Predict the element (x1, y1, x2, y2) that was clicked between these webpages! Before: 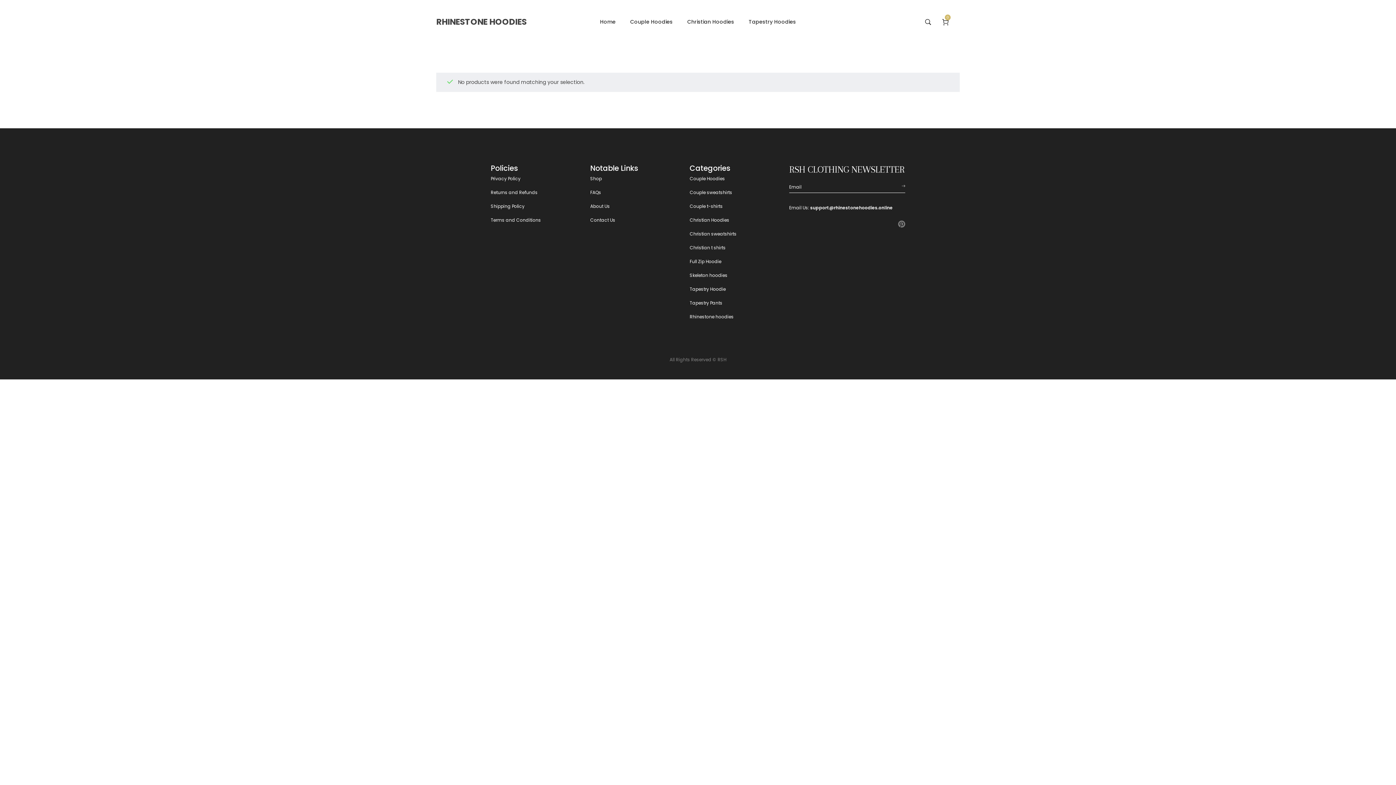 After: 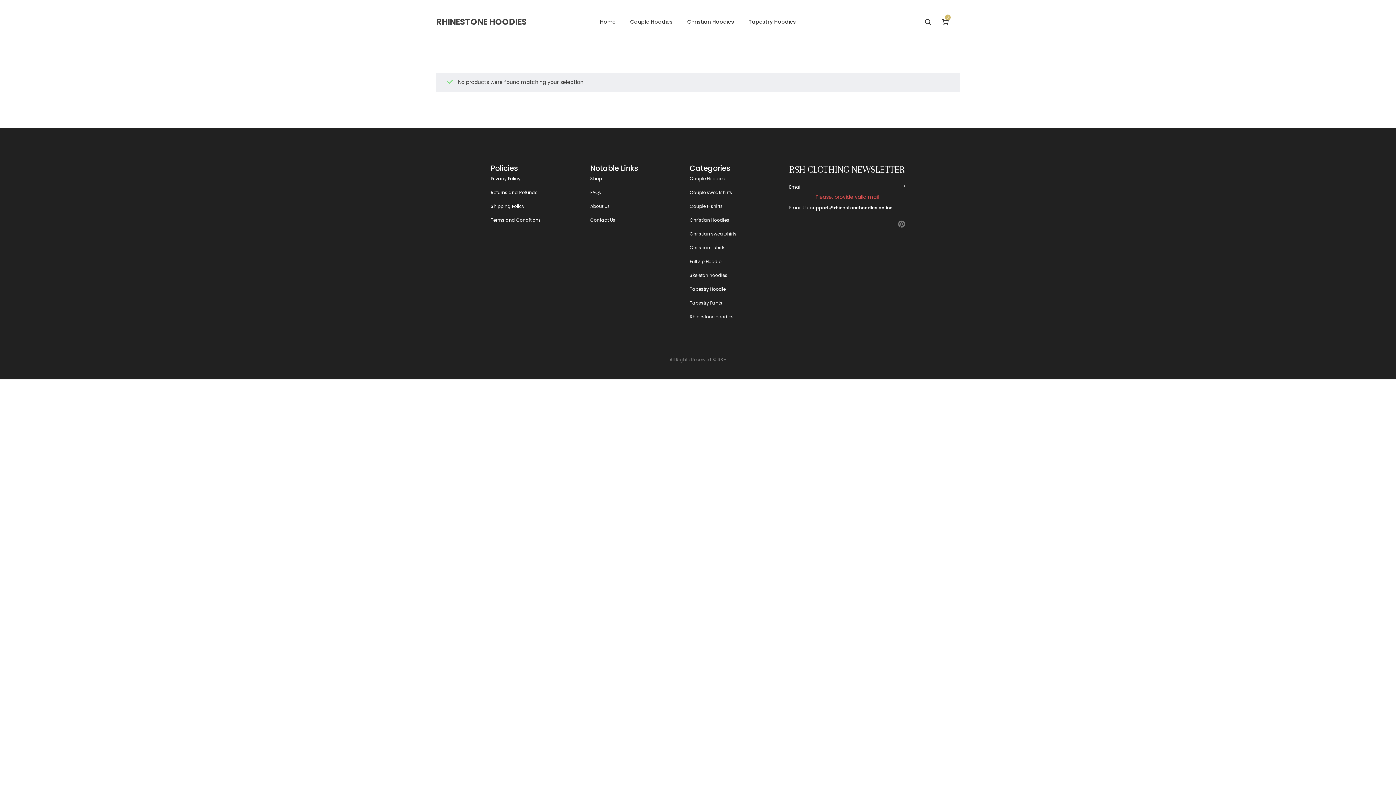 Action: bbox: (901, 181, 905, 190)